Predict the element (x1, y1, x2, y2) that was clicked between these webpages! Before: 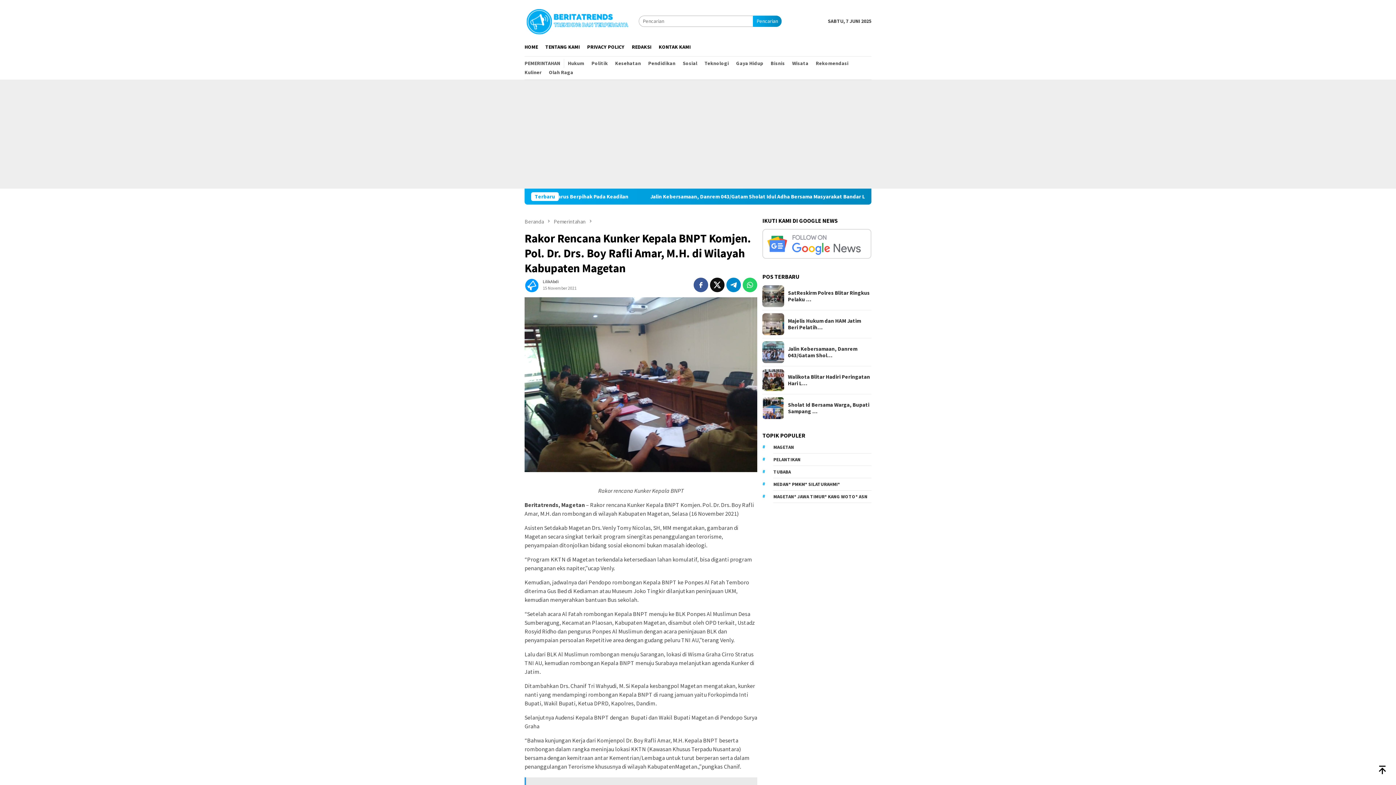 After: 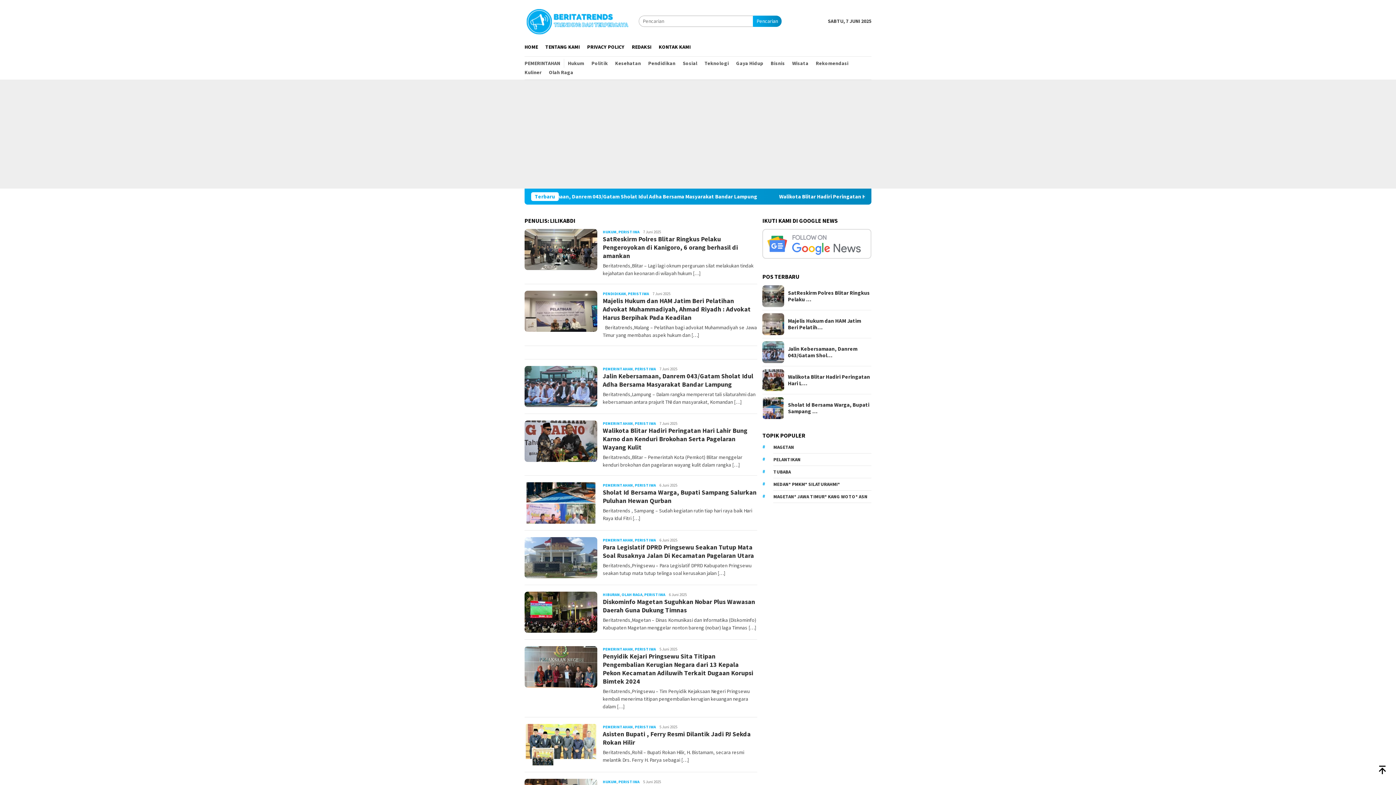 Action: label: LilikAbdi bbox: (542, 279, 558, 284)